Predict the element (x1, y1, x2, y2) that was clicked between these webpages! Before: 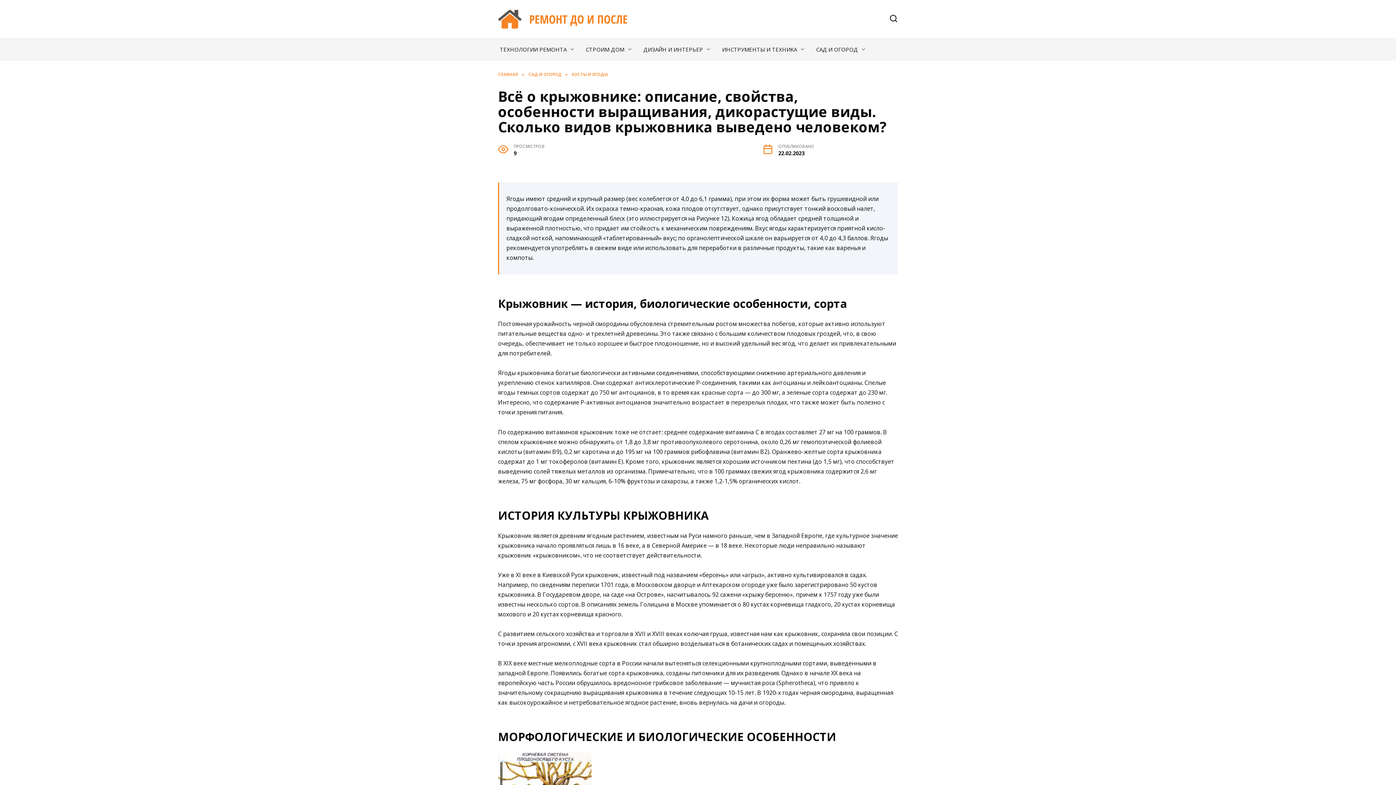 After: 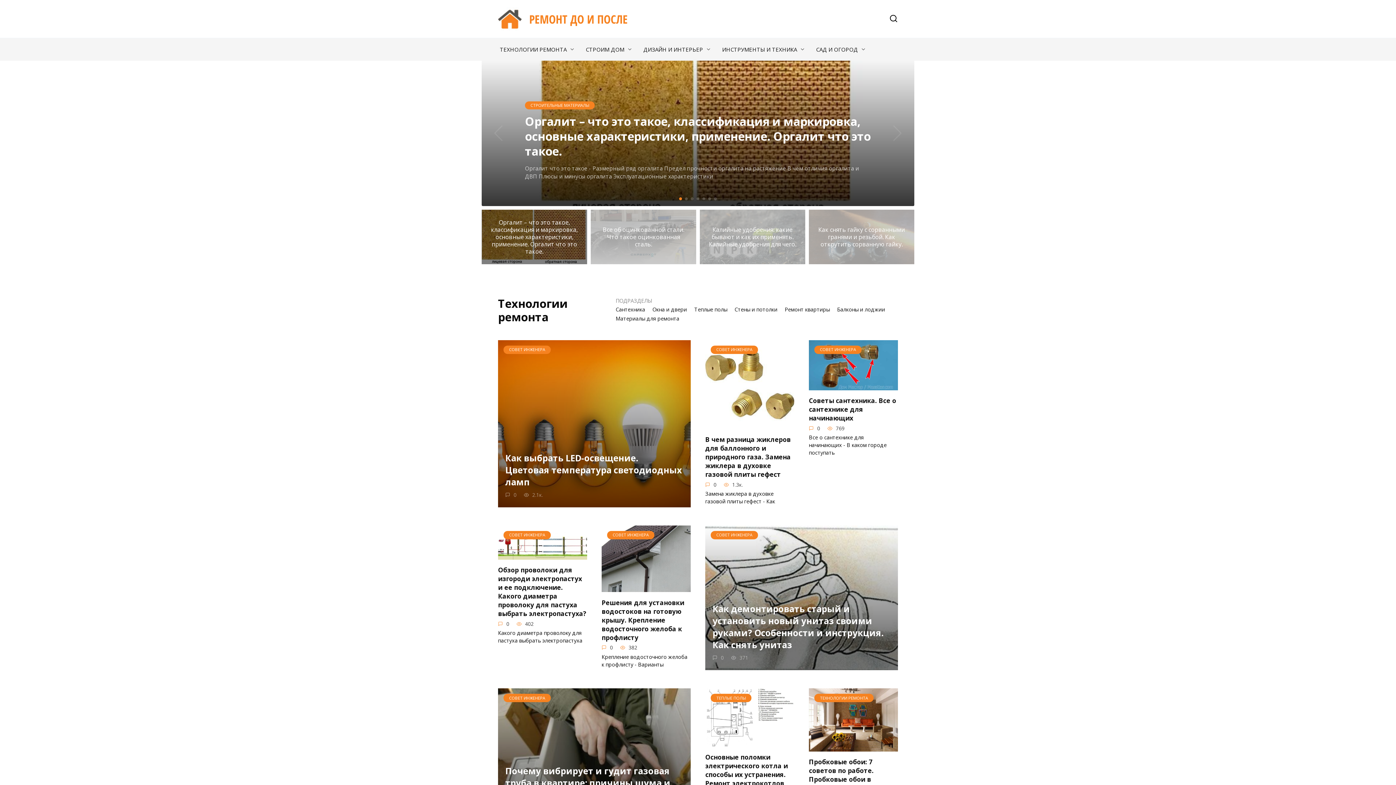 Action: bbox: (498, 22, 521, 30)